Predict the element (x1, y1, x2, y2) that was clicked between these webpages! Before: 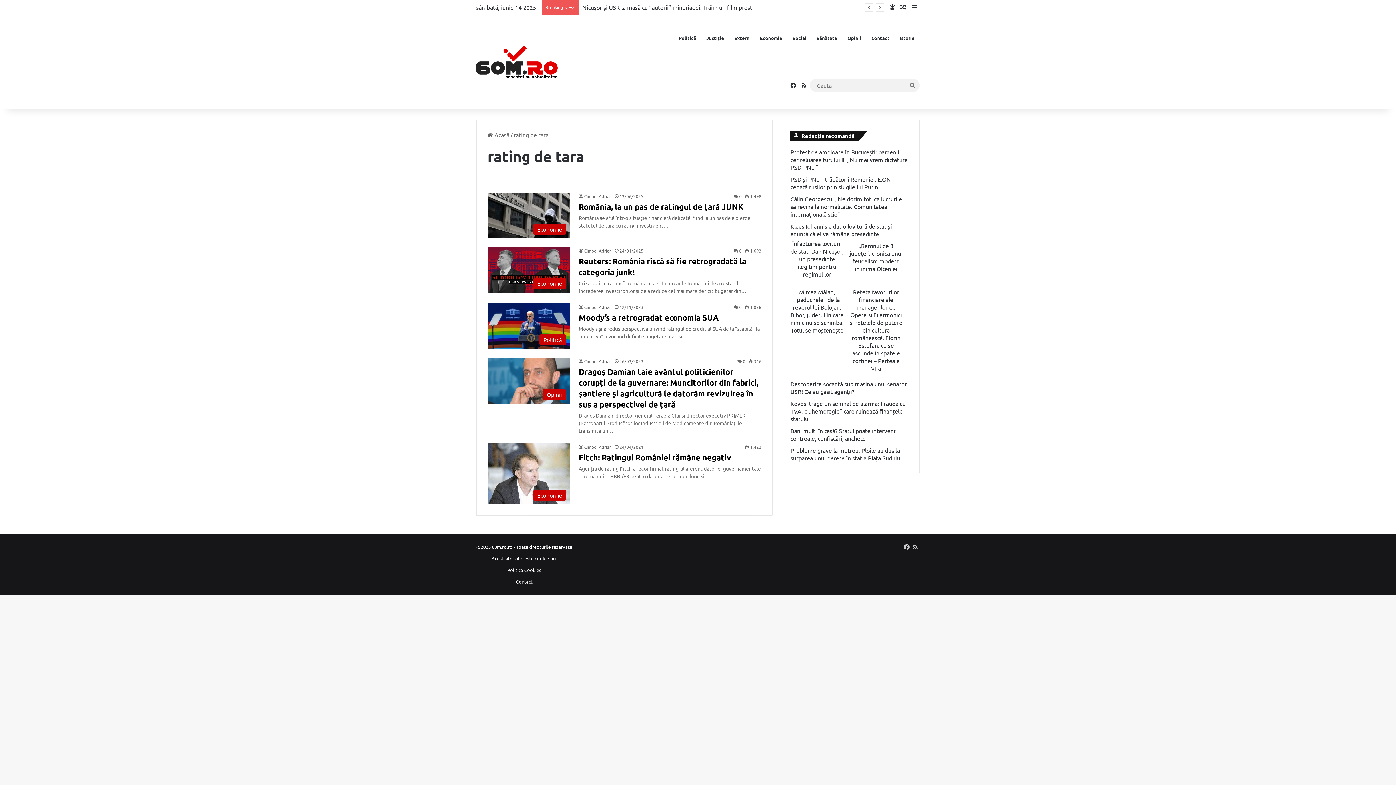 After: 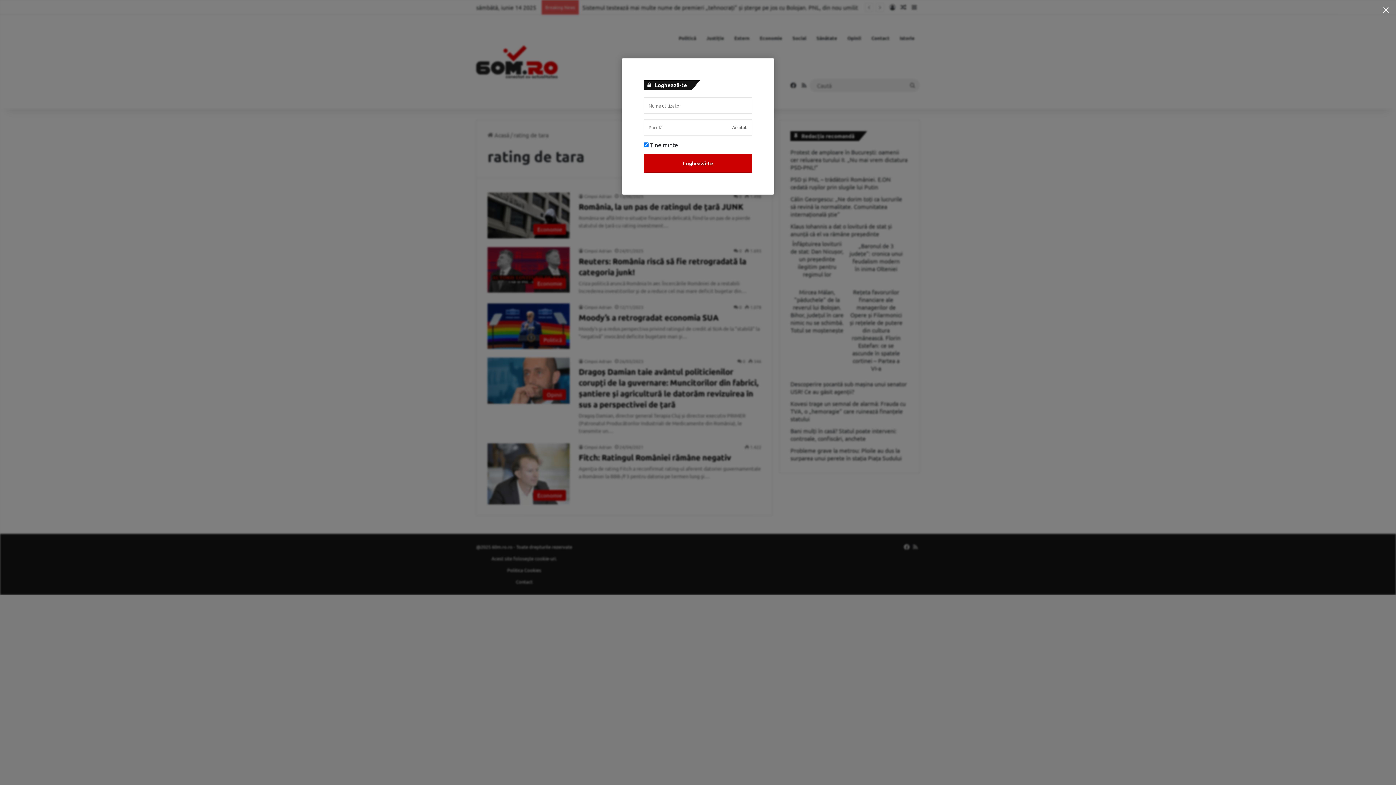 Action: bbox: (887, 0, 898, 14) label: Loghează-te